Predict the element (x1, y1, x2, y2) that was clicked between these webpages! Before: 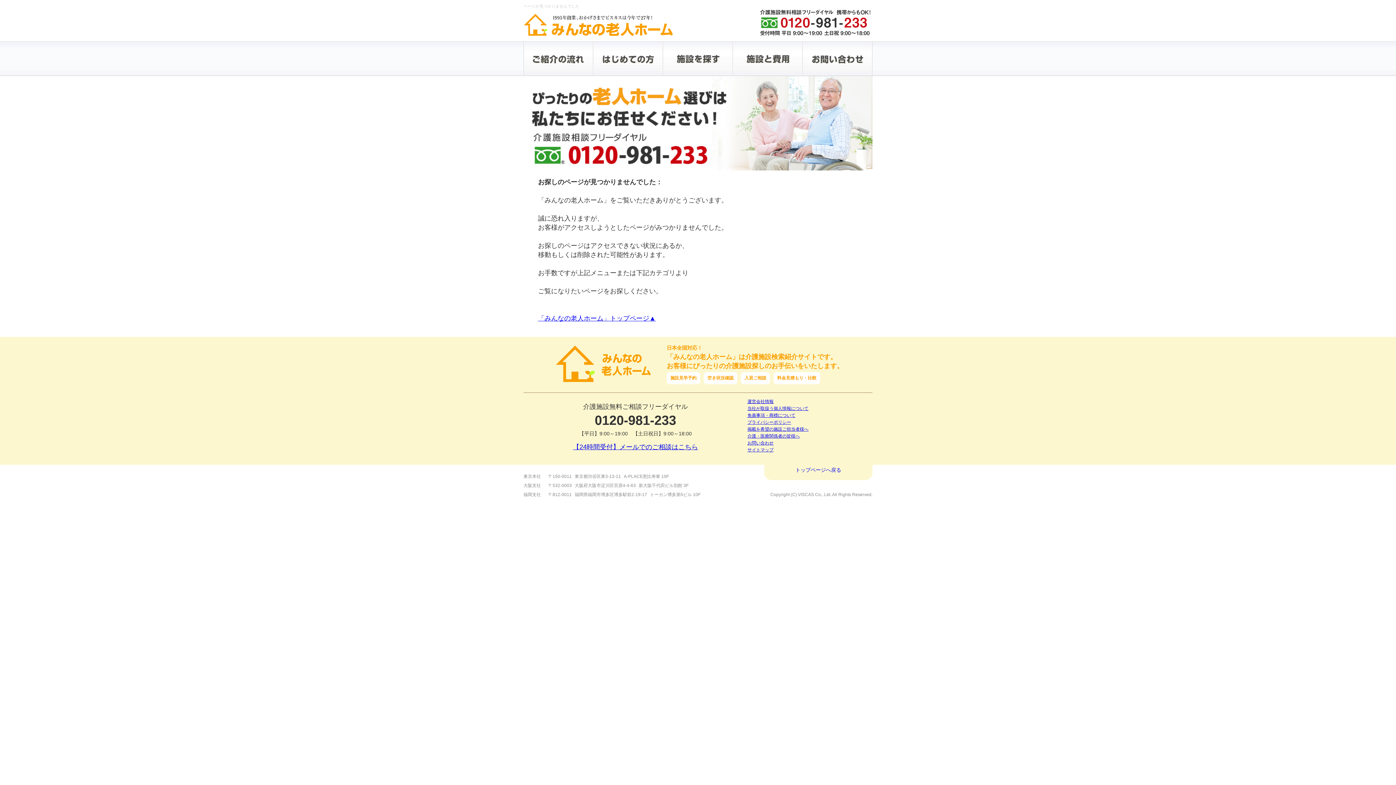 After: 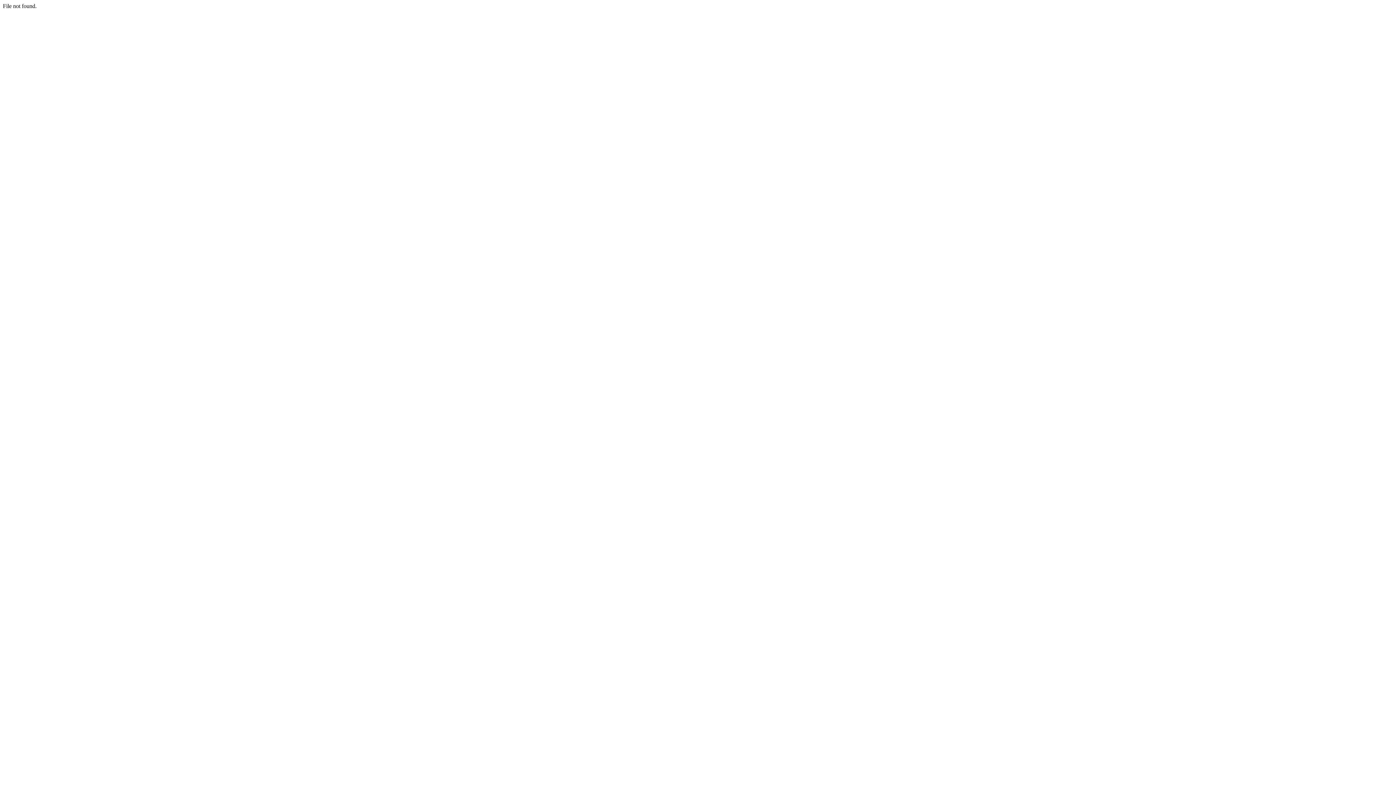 Action: bbox: (593, 70, 663, 77)